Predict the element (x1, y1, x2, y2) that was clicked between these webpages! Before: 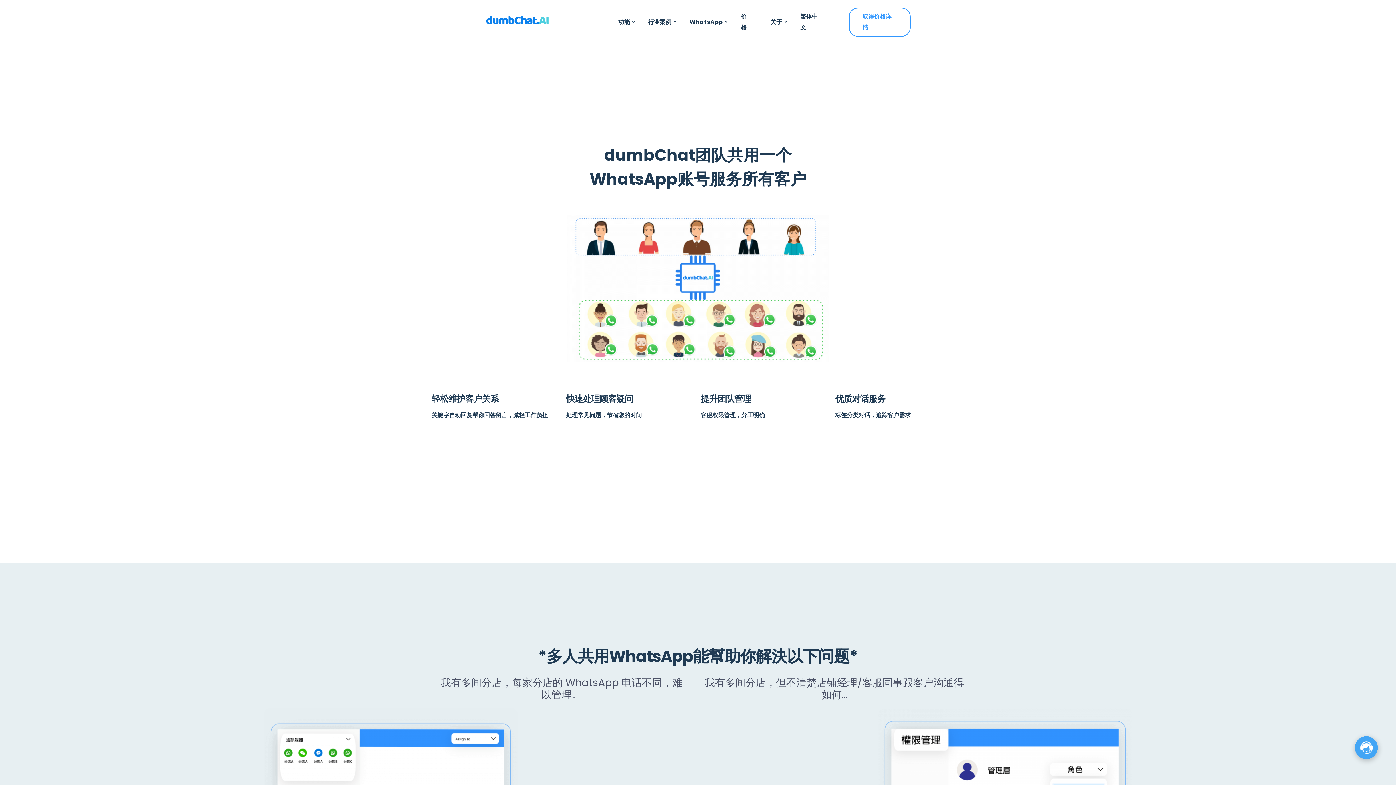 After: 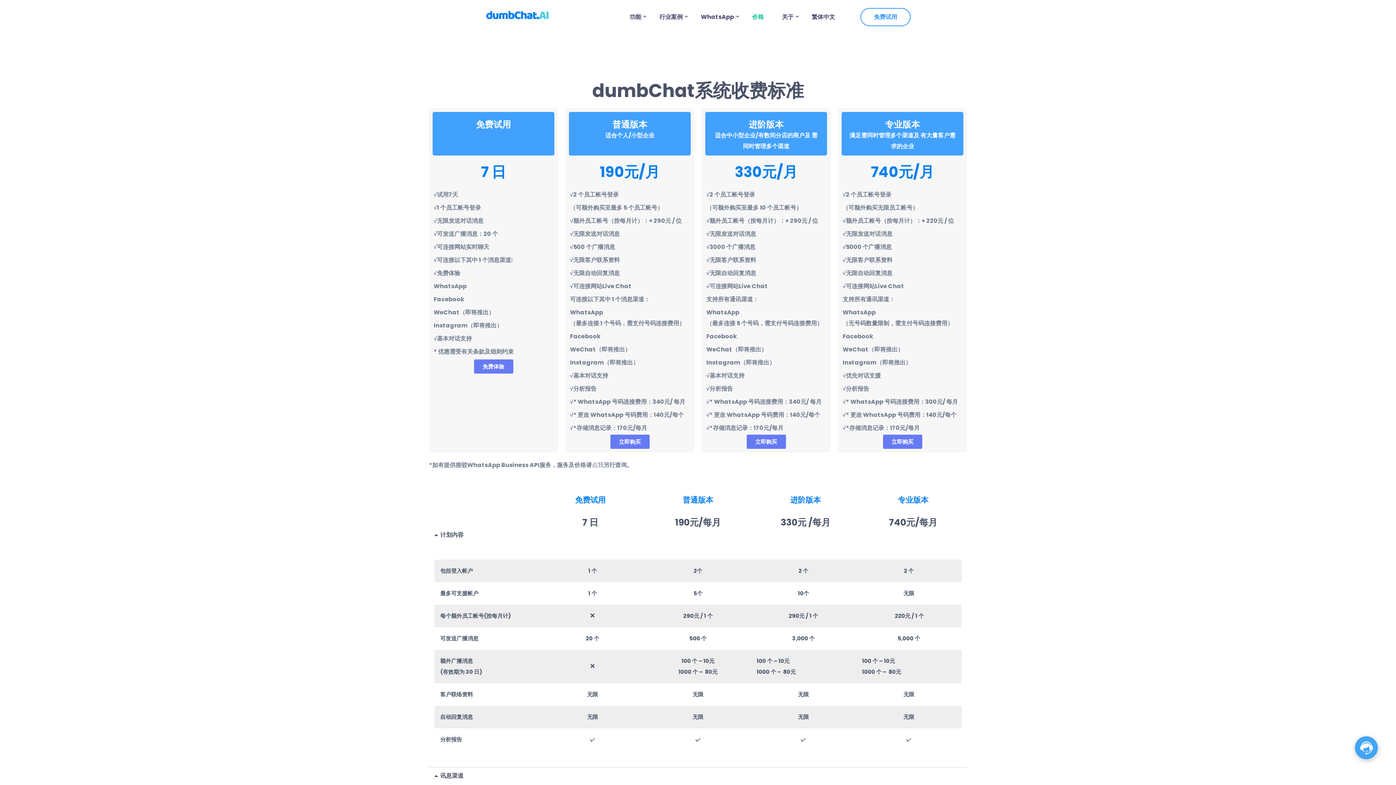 Action: label: 价格 bbox: (740, 11, 752, 33)